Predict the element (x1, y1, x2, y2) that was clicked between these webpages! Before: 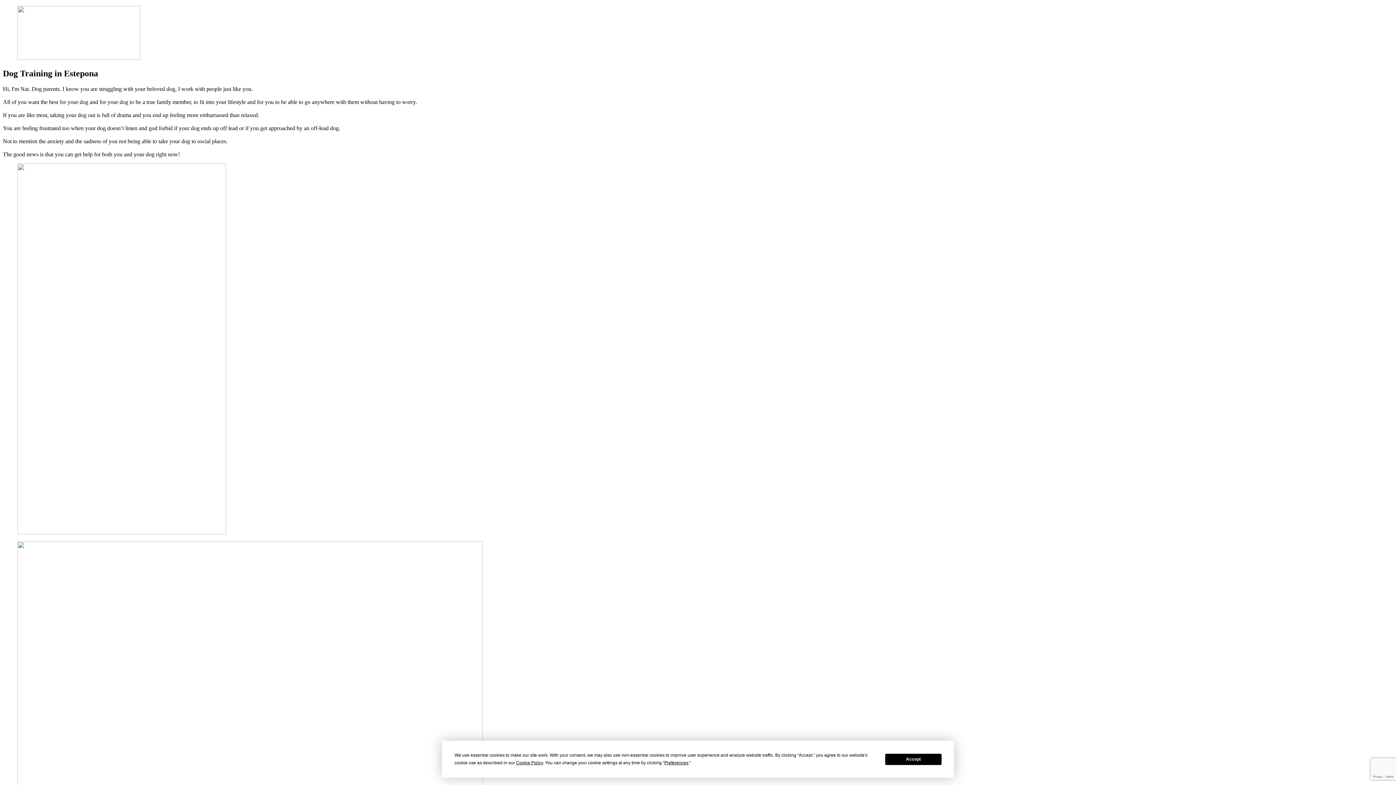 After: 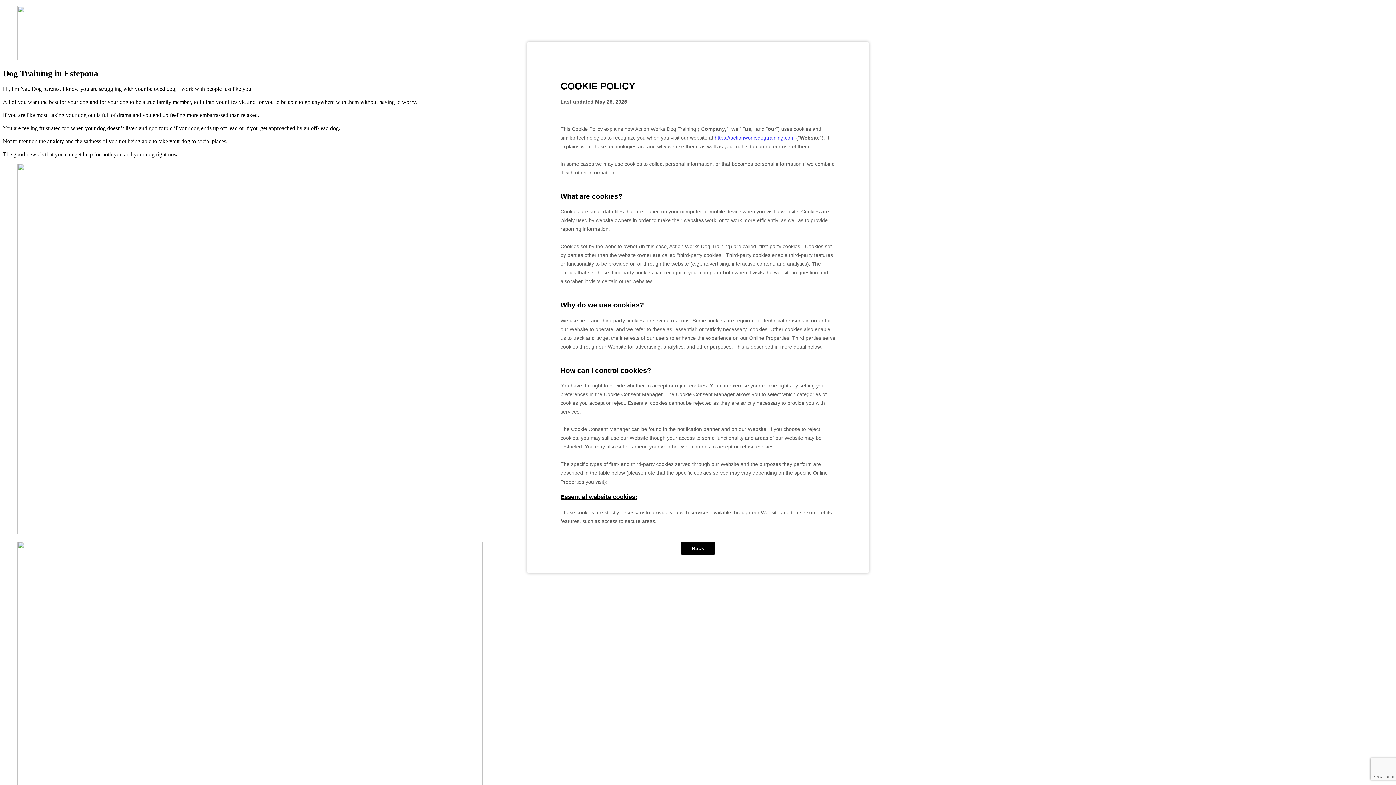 Action: bbox: (516, 760, 543, 765) label: Cookie Policy